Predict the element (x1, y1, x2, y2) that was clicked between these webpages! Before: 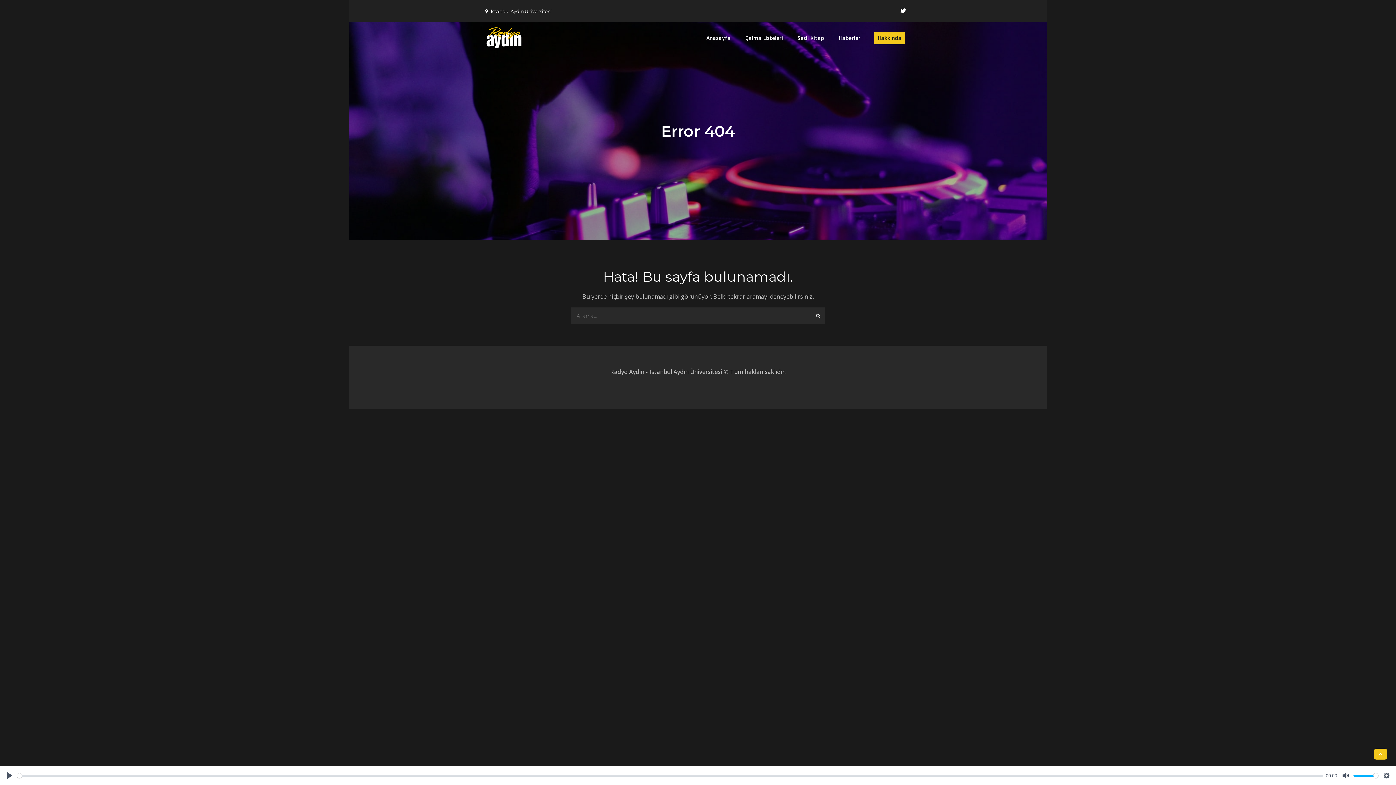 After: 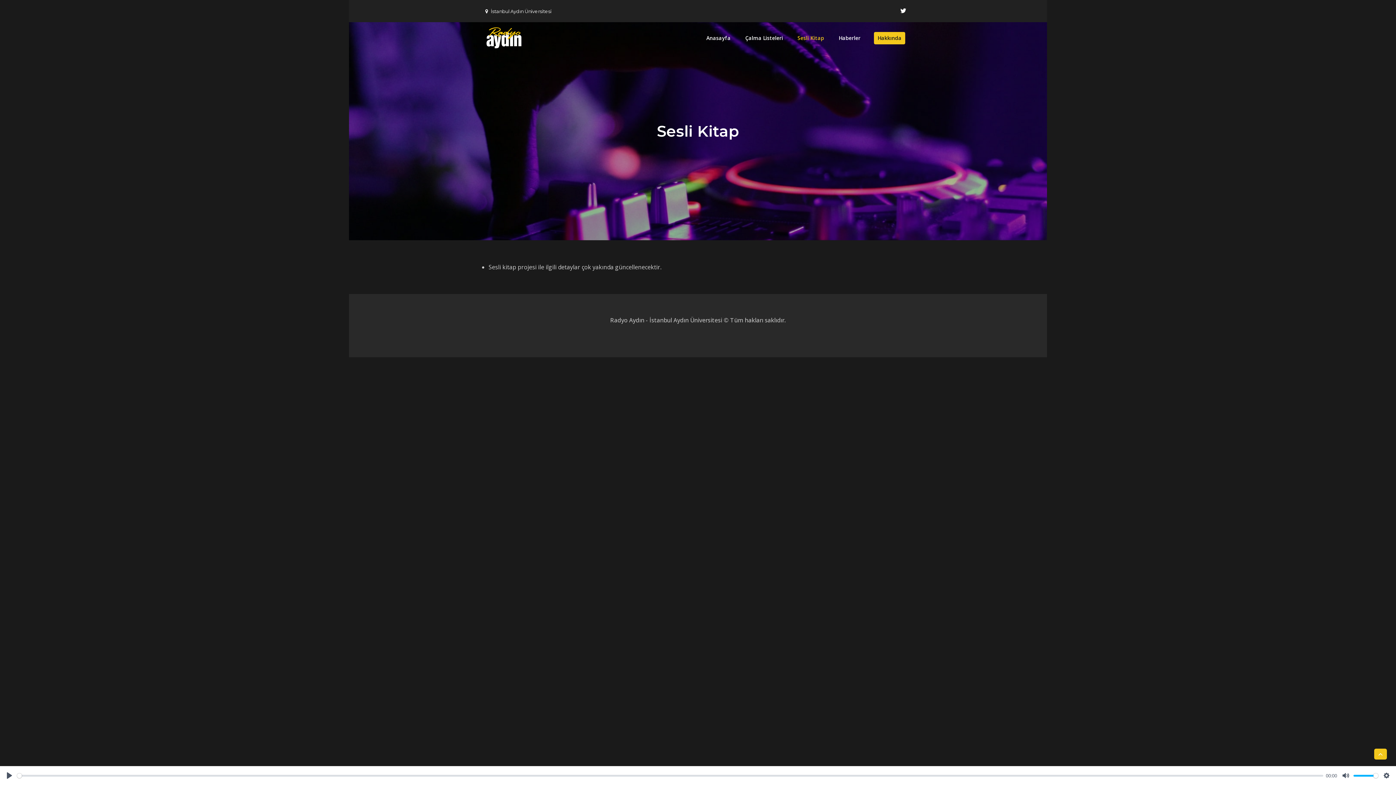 Action: bbox: (791, 22, 830, 54) label: Sesli Kitap